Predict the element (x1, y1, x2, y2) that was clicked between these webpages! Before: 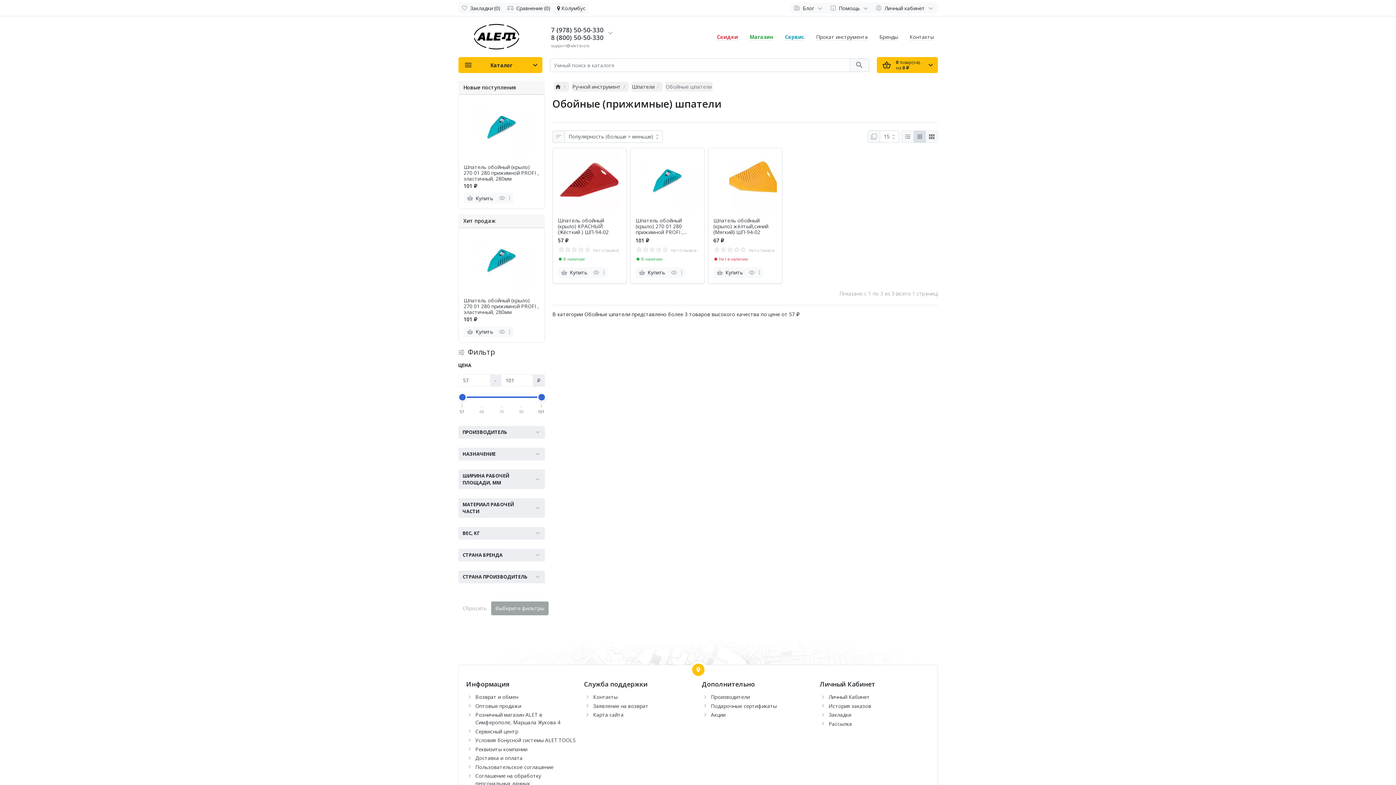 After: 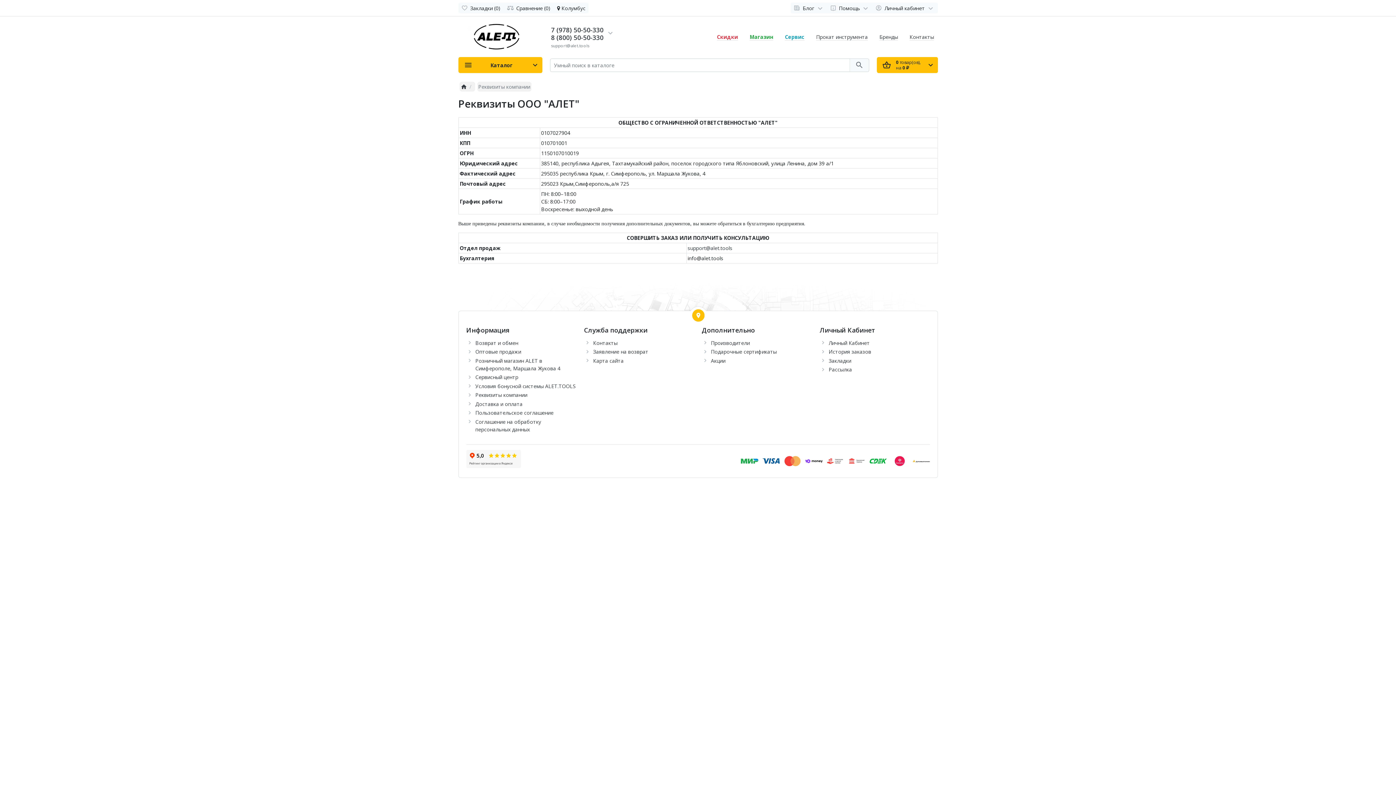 Action: bbox: (475, 746, 527, 752) label: Реквизиты компании